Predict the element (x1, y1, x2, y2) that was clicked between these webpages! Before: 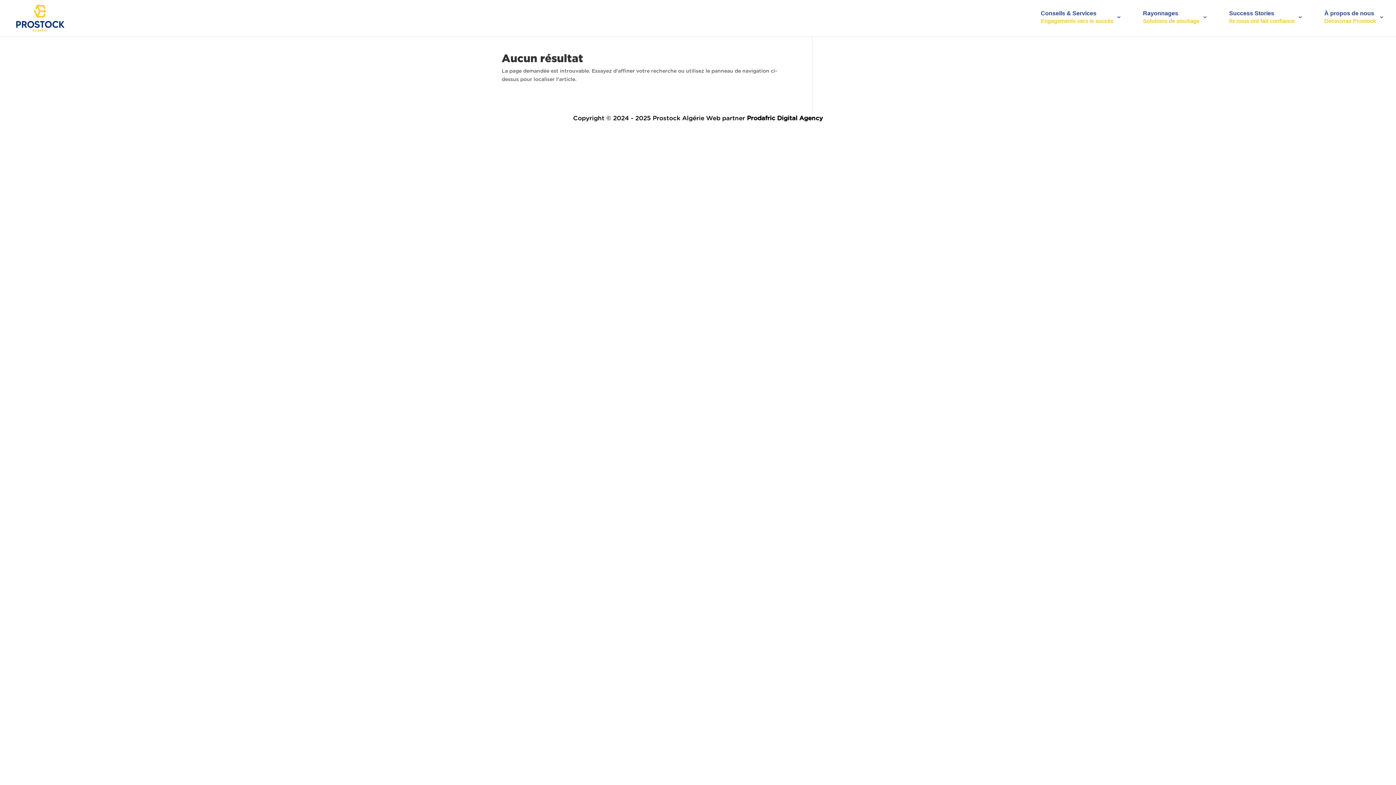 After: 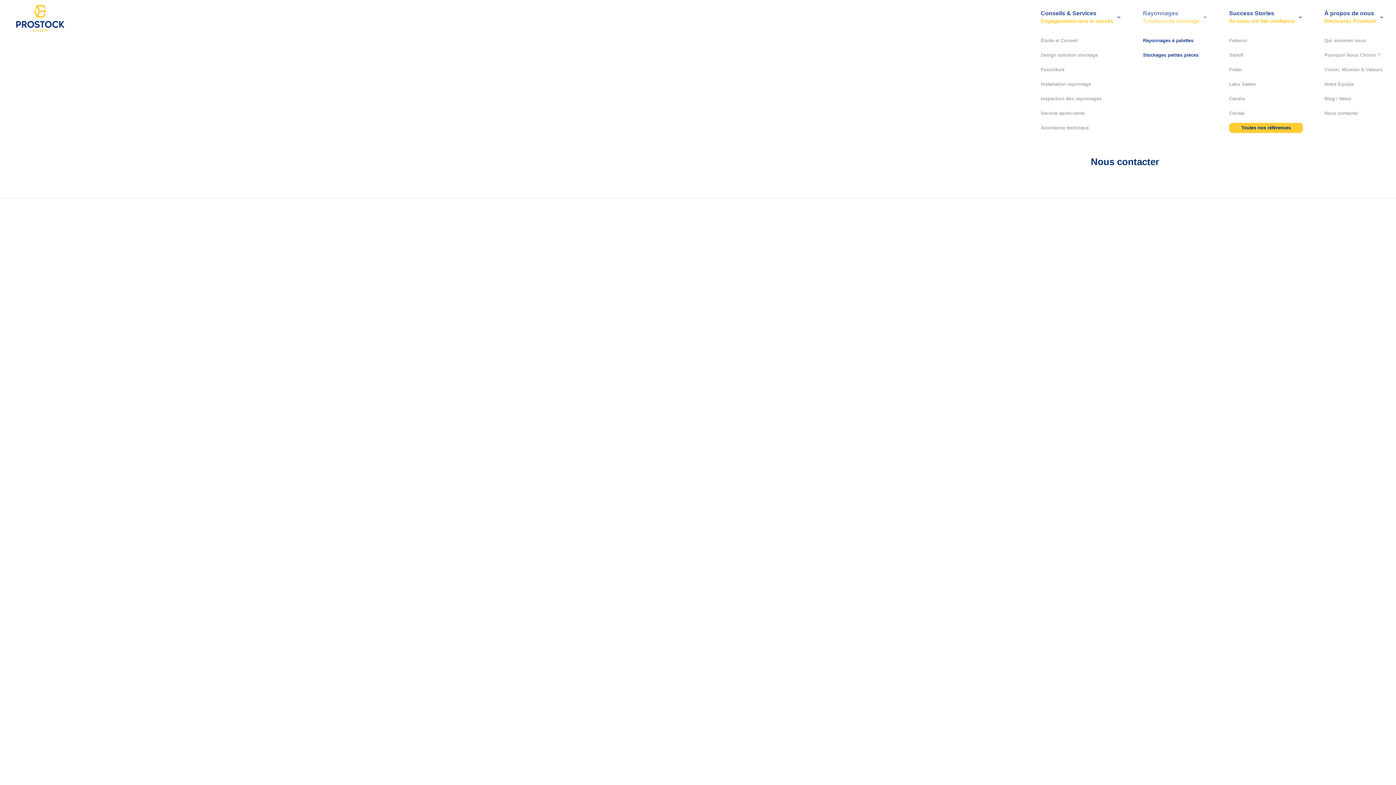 Action: bbox: (1143, 0, 1208, 34) label: Rayonnages
Solutions de stockage